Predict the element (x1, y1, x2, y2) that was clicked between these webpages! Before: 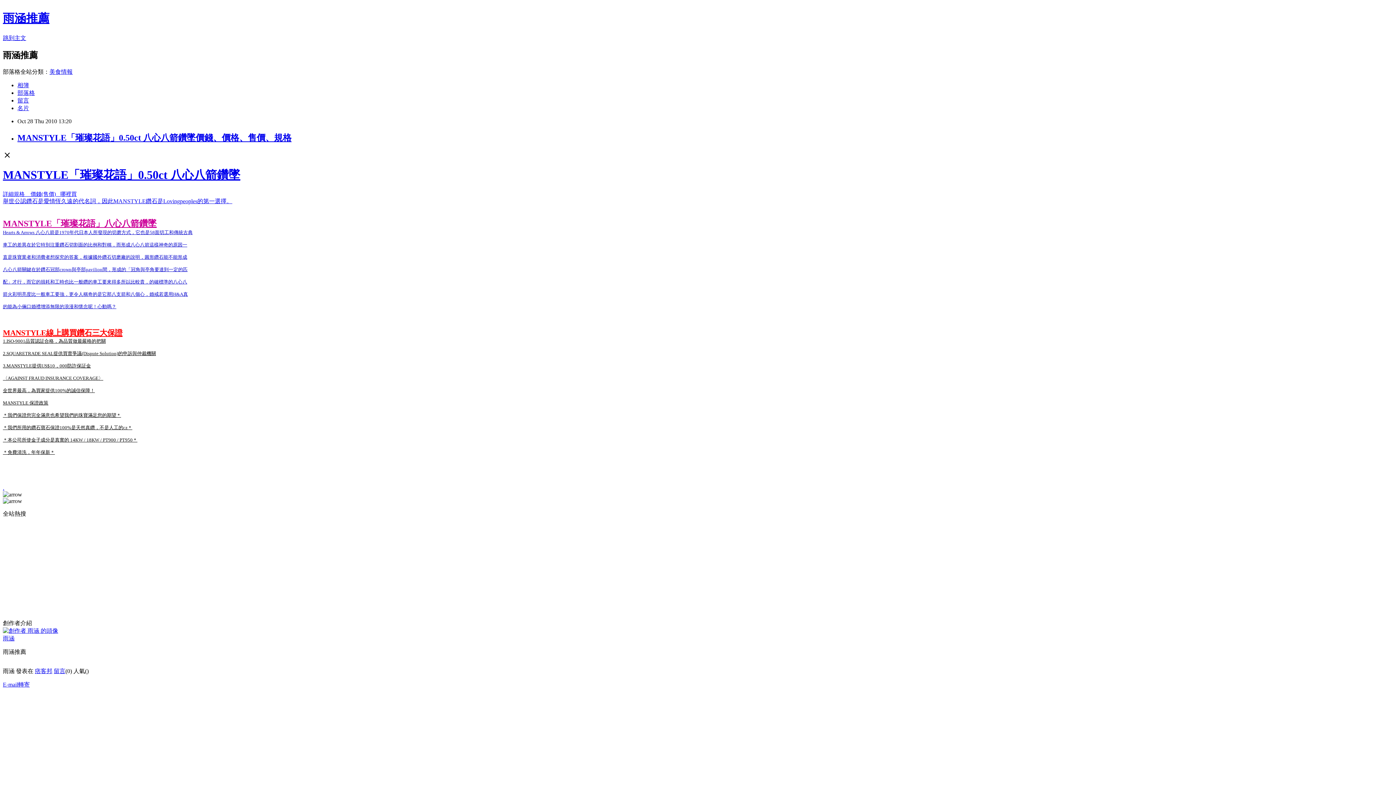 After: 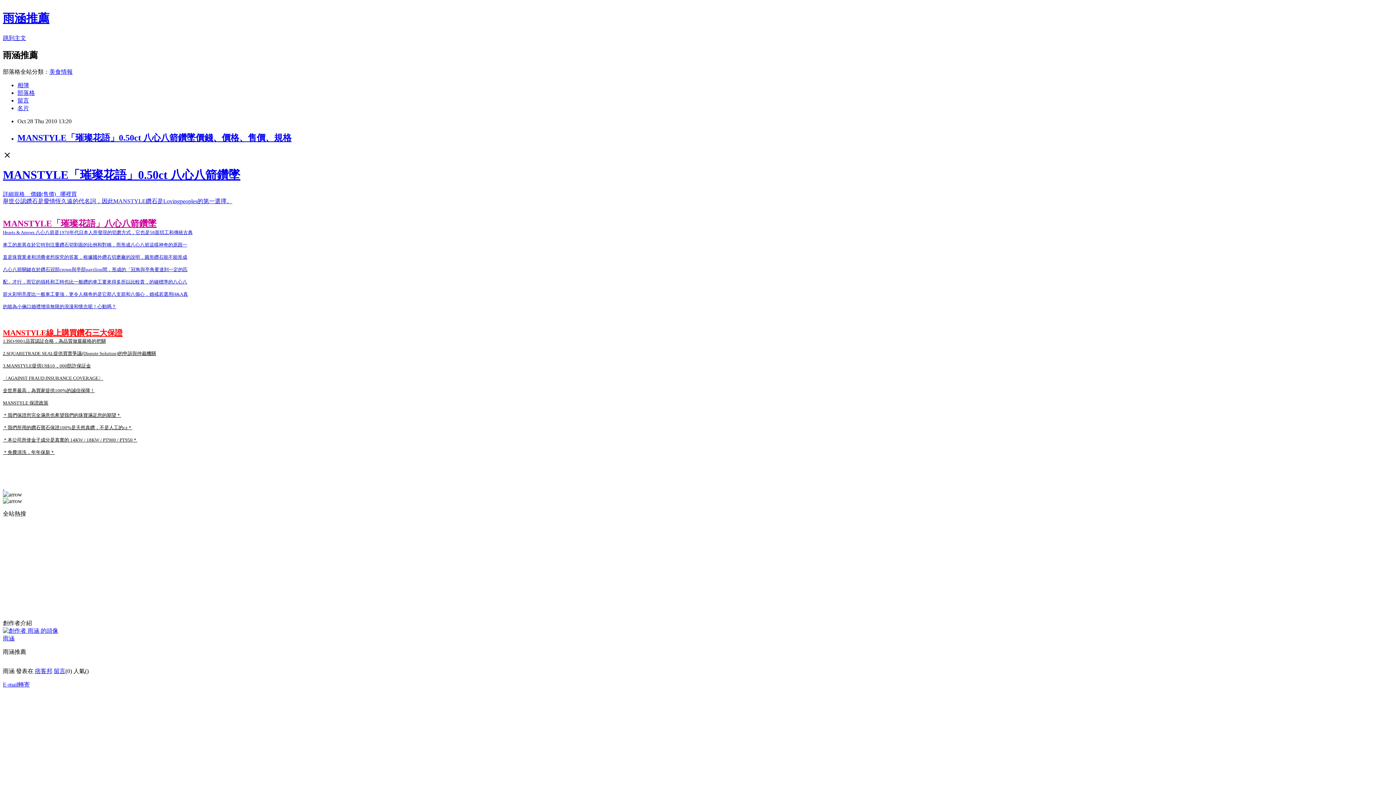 Action: bbox: (17, 97, 29, 103) label: 留言